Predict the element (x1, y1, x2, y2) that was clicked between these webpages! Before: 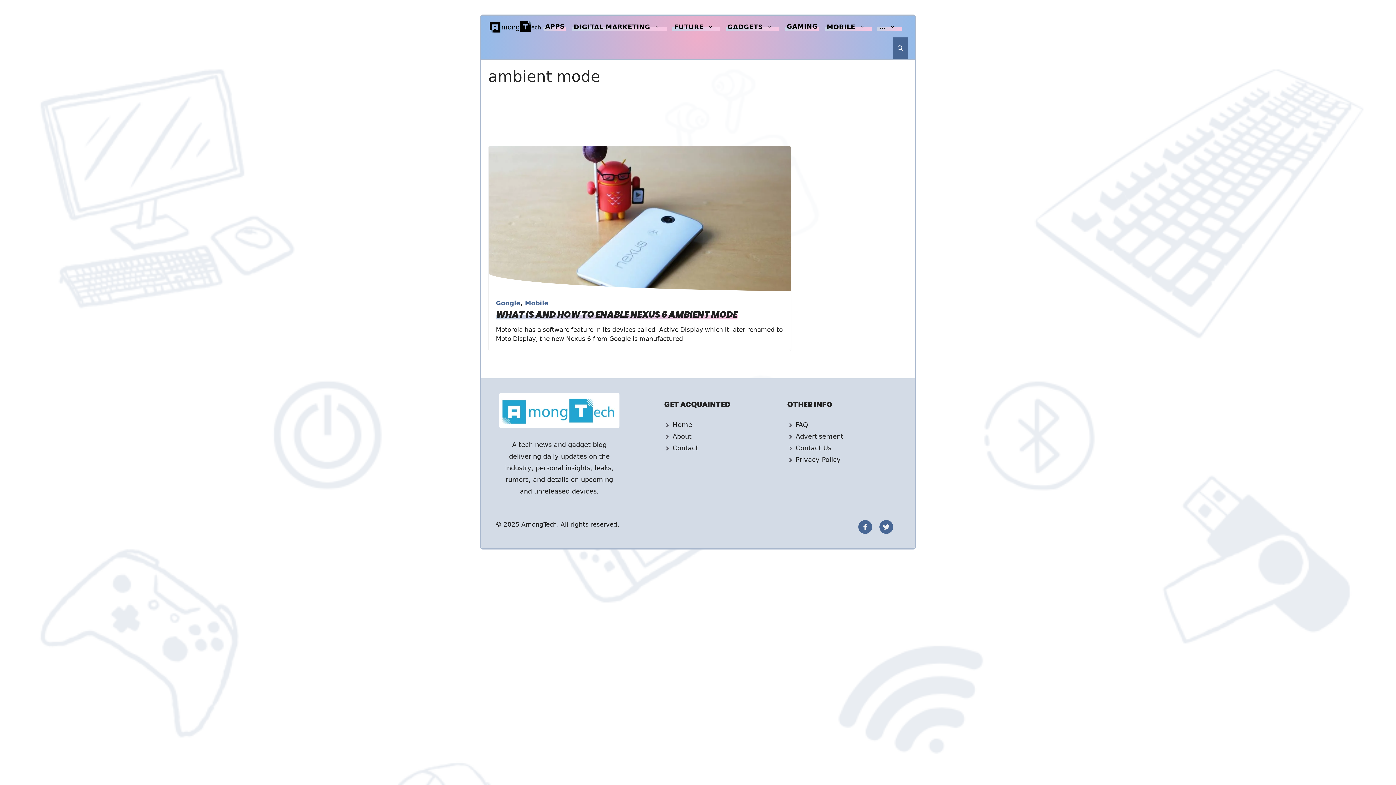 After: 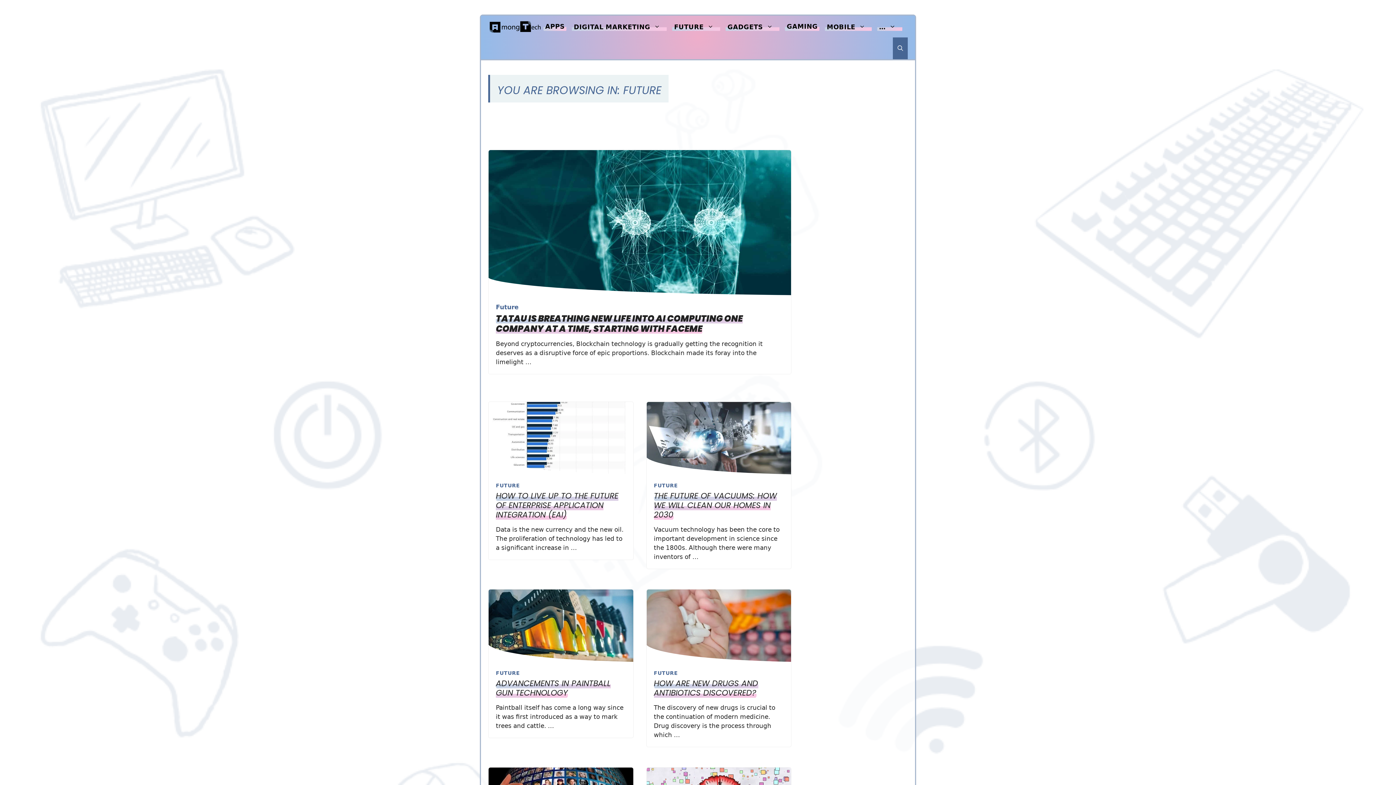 Action: bbox: (672, 20, 720, 32) label: FUTURE